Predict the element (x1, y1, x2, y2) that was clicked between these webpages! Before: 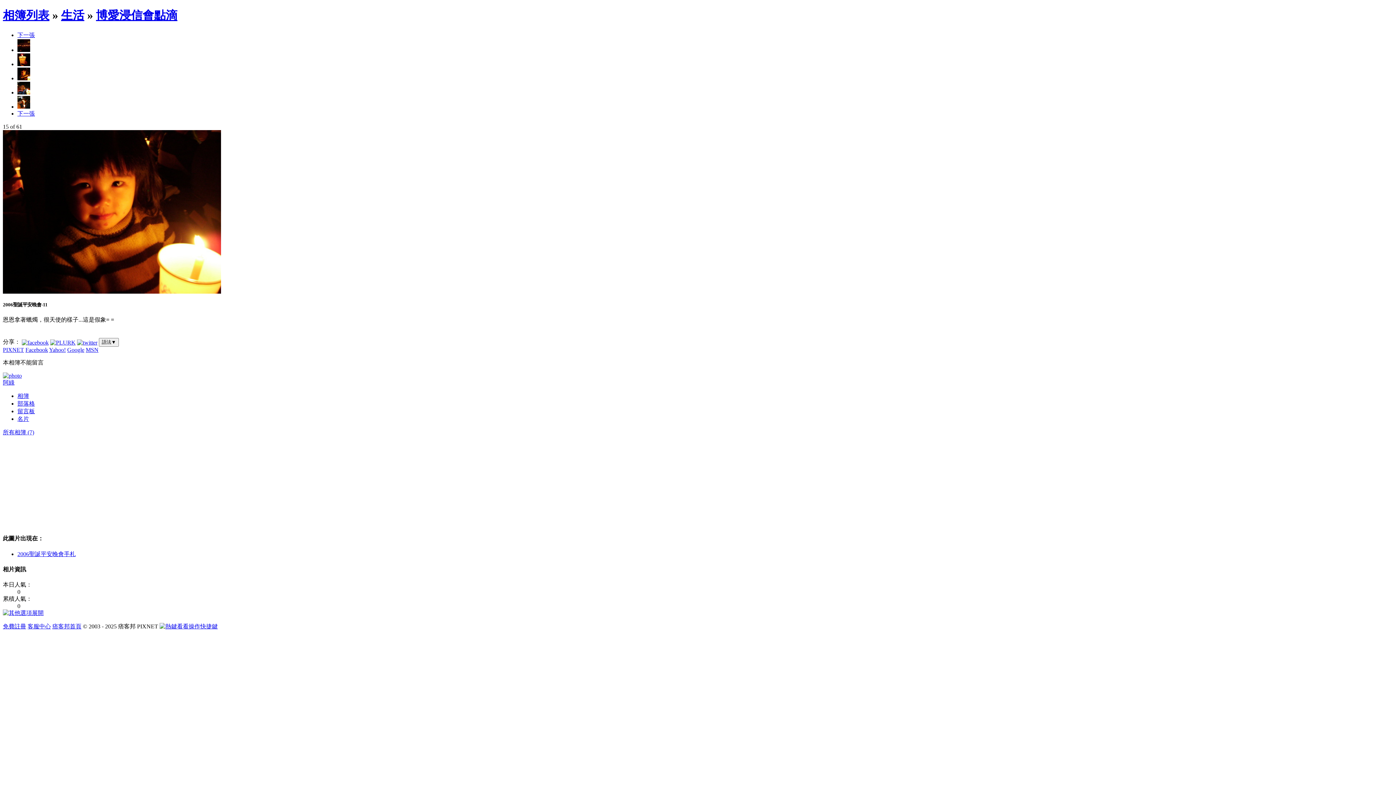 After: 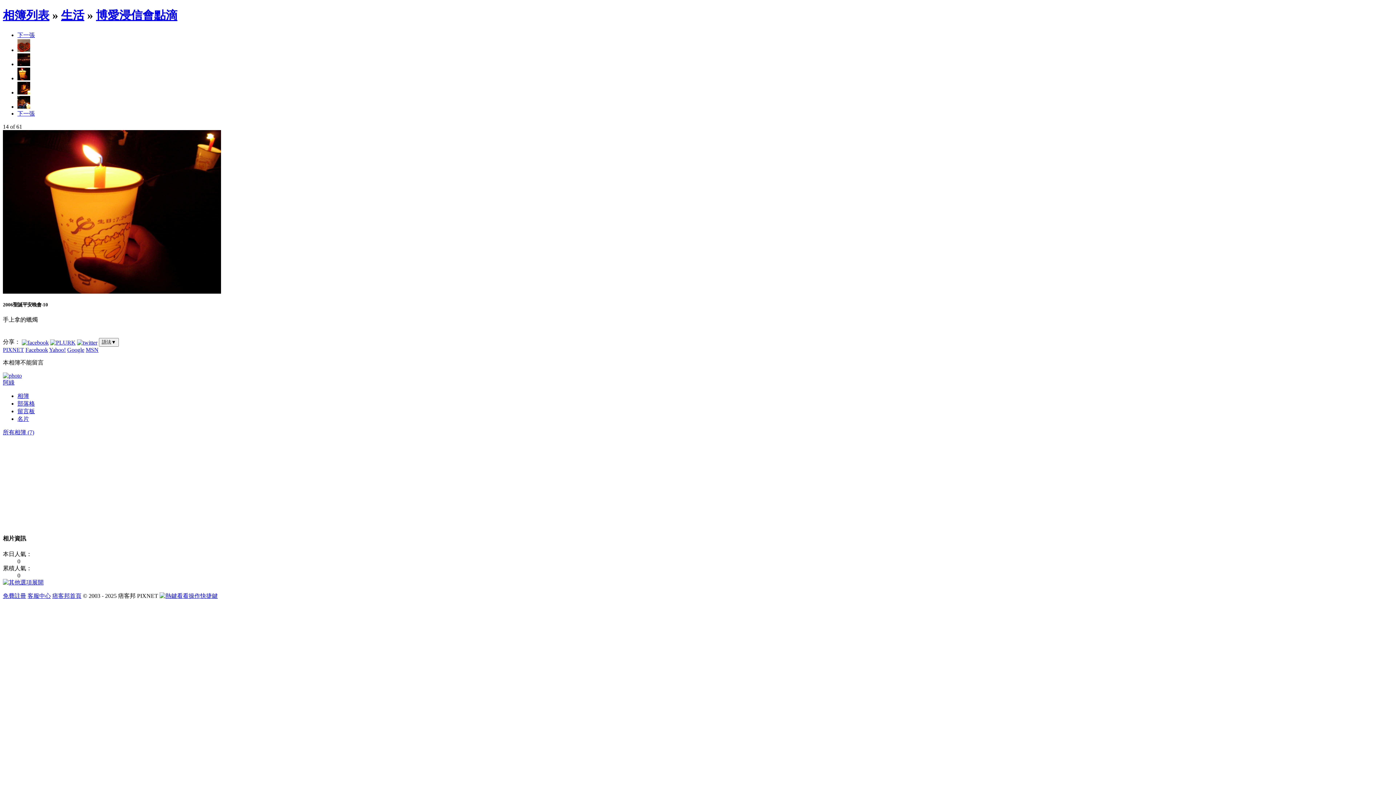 Action: bbox: (17, 61, 30, 67)